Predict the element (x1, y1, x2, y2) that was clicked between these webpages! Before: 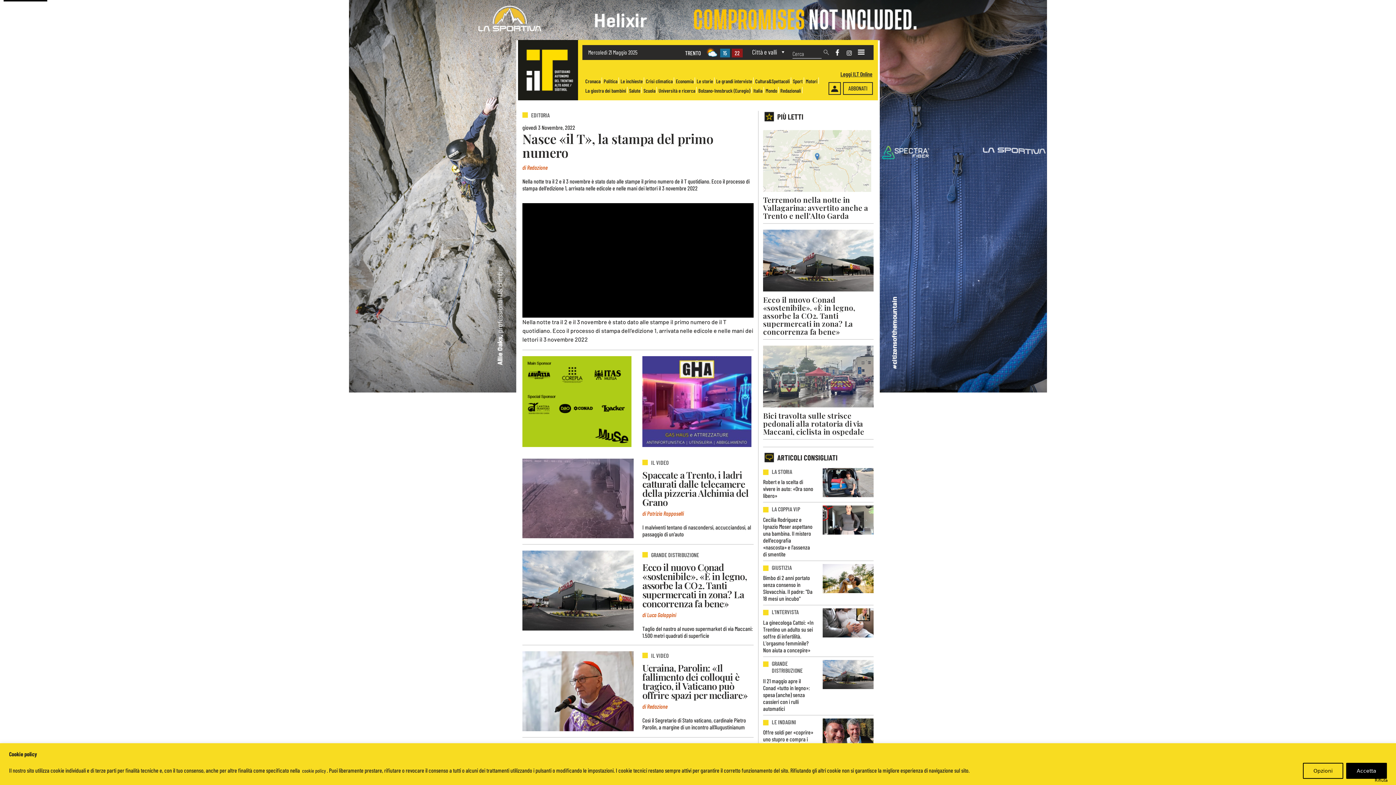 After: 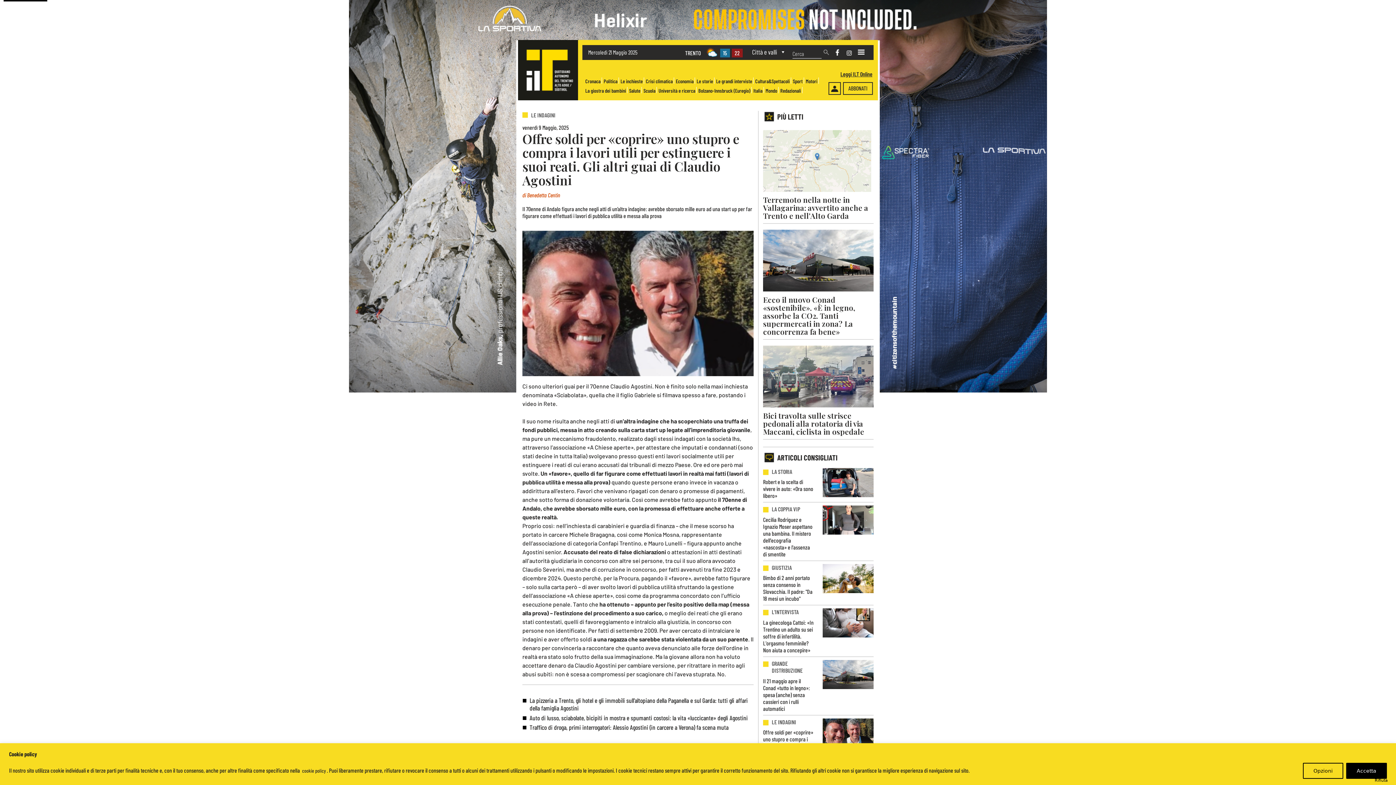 Action: label: Offre soldi per «coprire» uno stupro e compra i lavori utili per estinguere i suoi reati. Gli altri guai di Claudio Agostini bbox: (763, 718, 814, 763)